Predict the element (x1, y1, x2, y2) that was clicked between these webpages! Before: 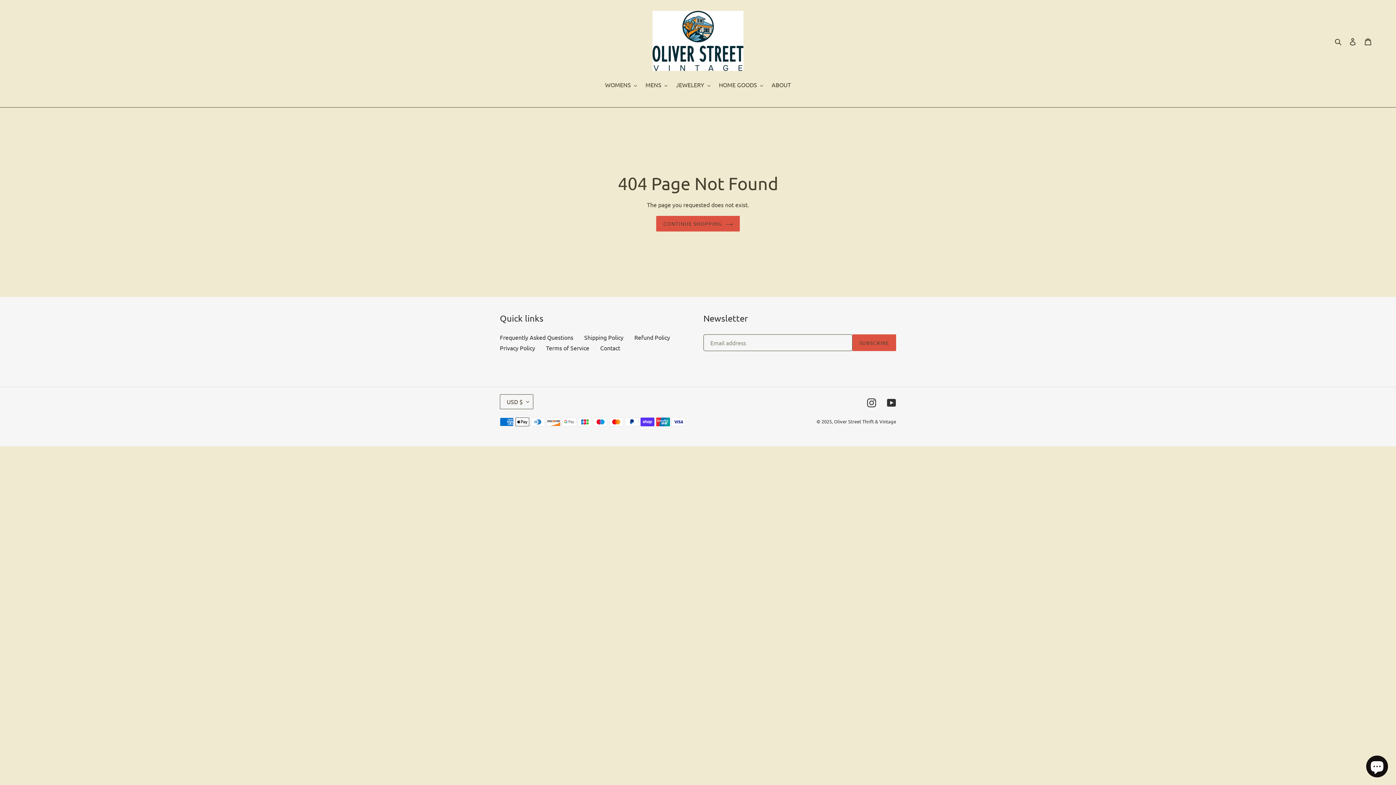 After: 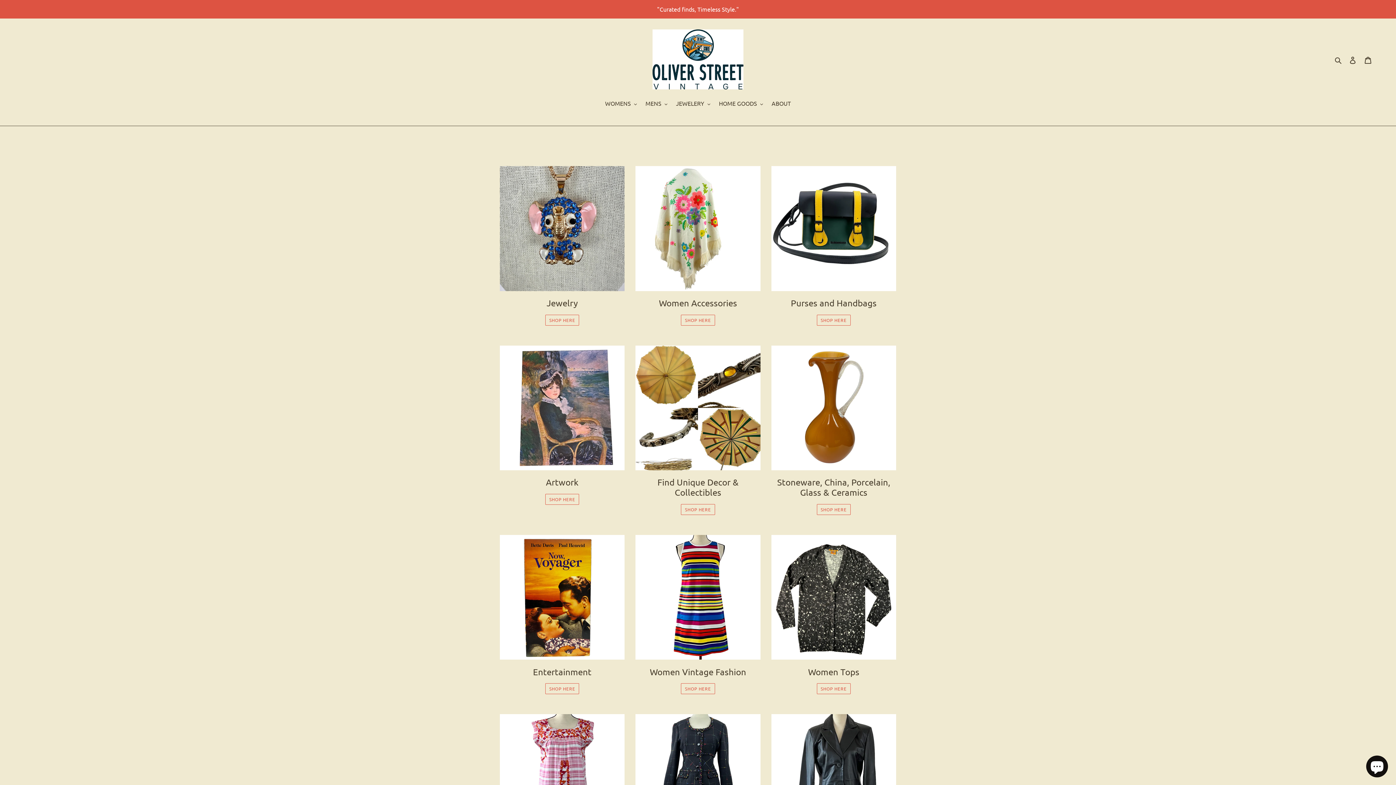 Action: label: CONTINUE SHOPPING bbox: (656, 216, 739, 231)